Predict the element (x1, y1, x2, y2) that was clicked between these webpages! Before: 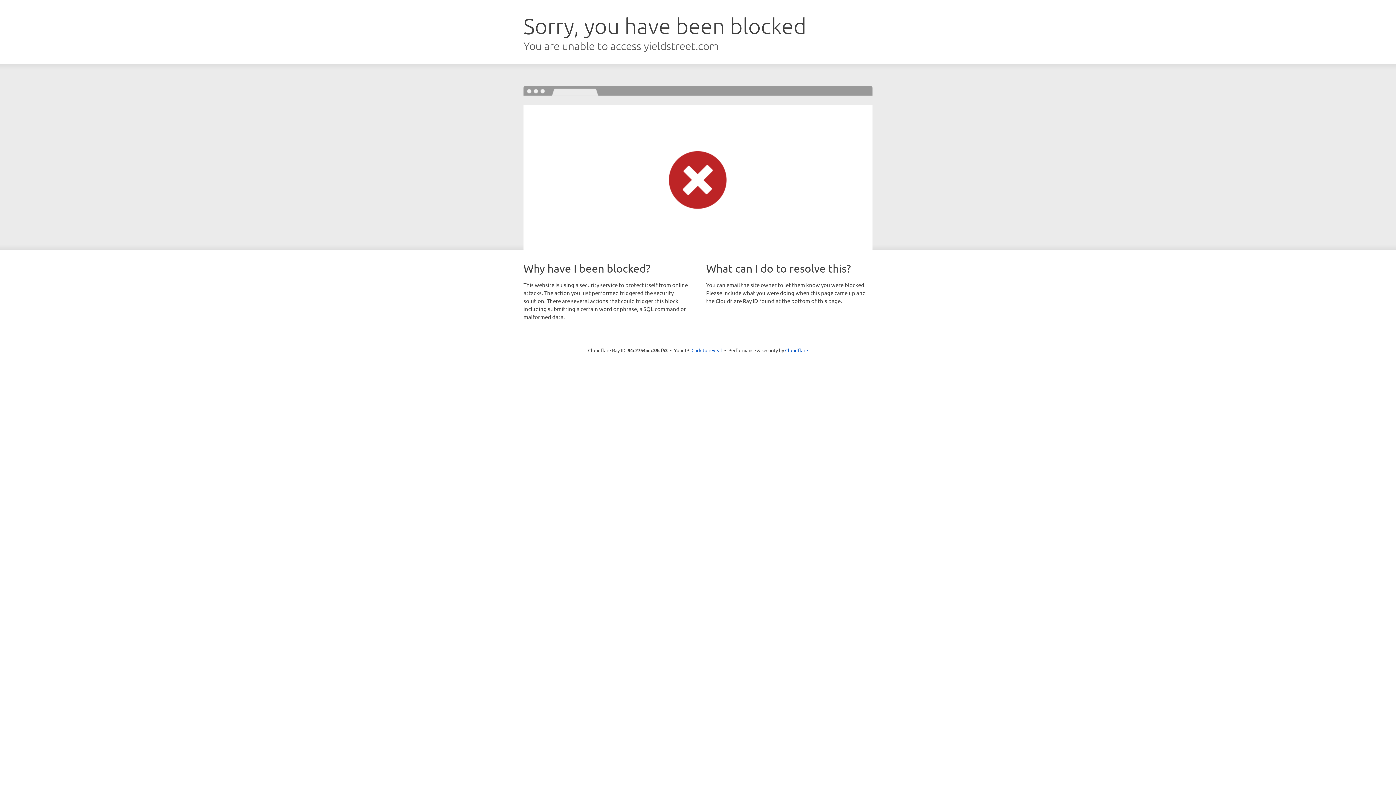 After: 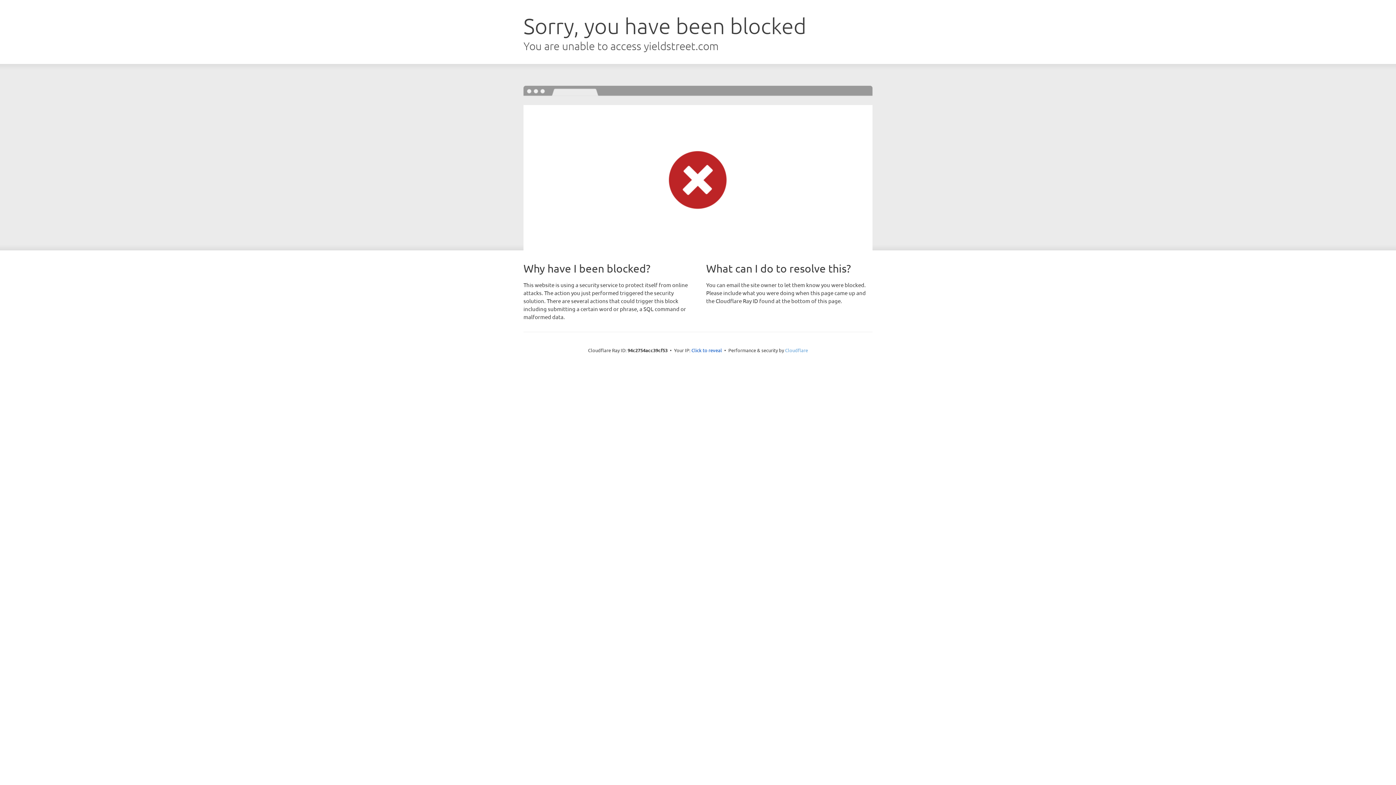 Action: bbox: (785, 347, 808, 353) label: Cloudflare